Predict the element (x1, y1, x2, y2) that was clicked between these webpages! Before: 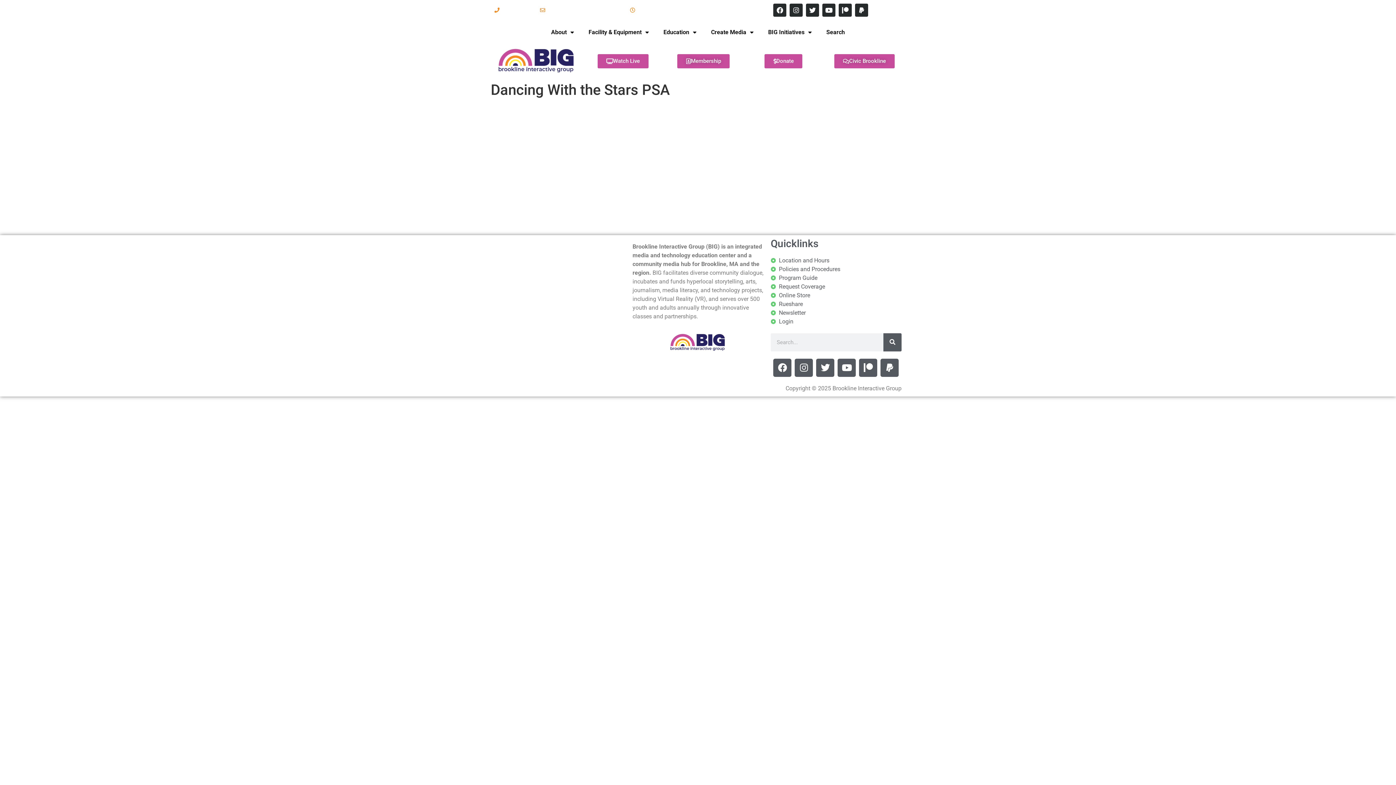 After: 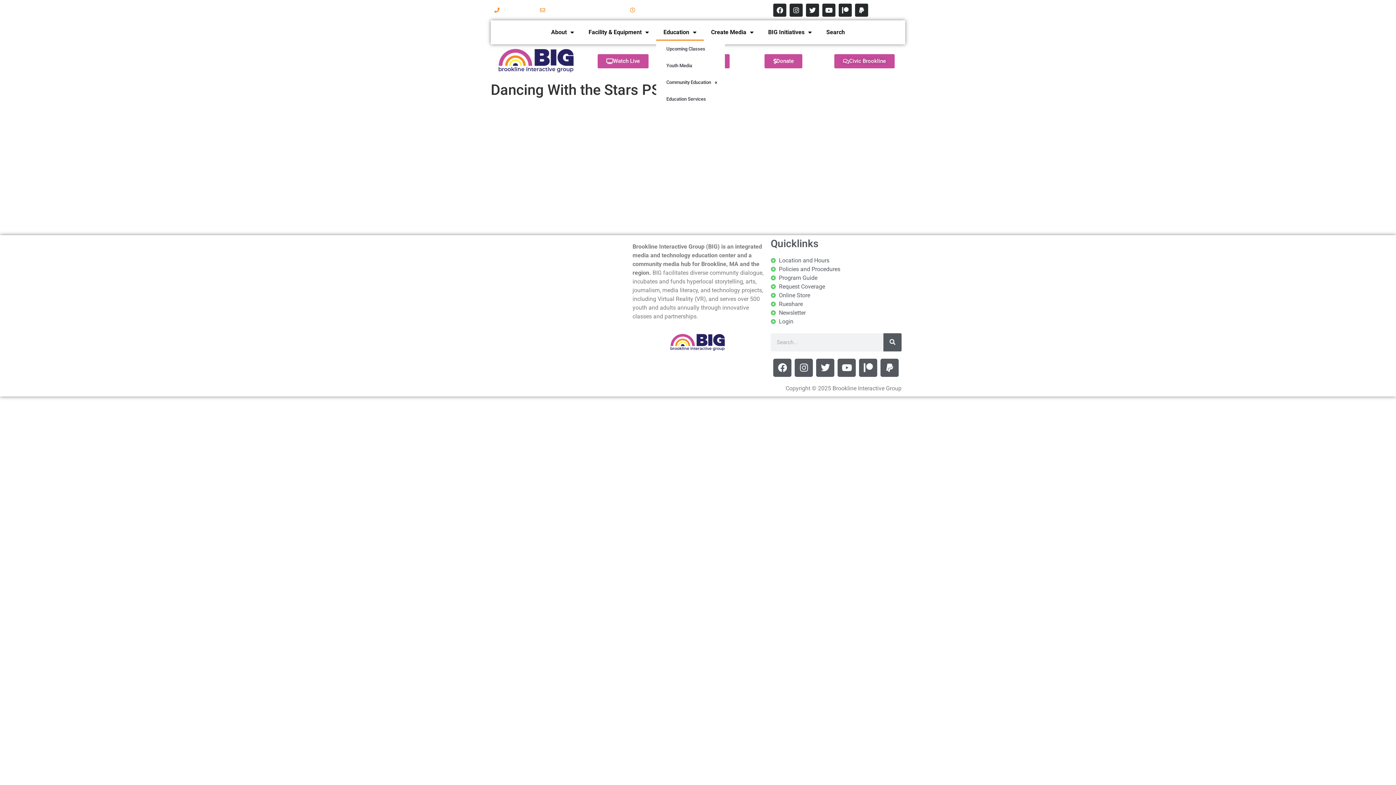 Action: bbox: (656, 24, 704, 40) label: Education